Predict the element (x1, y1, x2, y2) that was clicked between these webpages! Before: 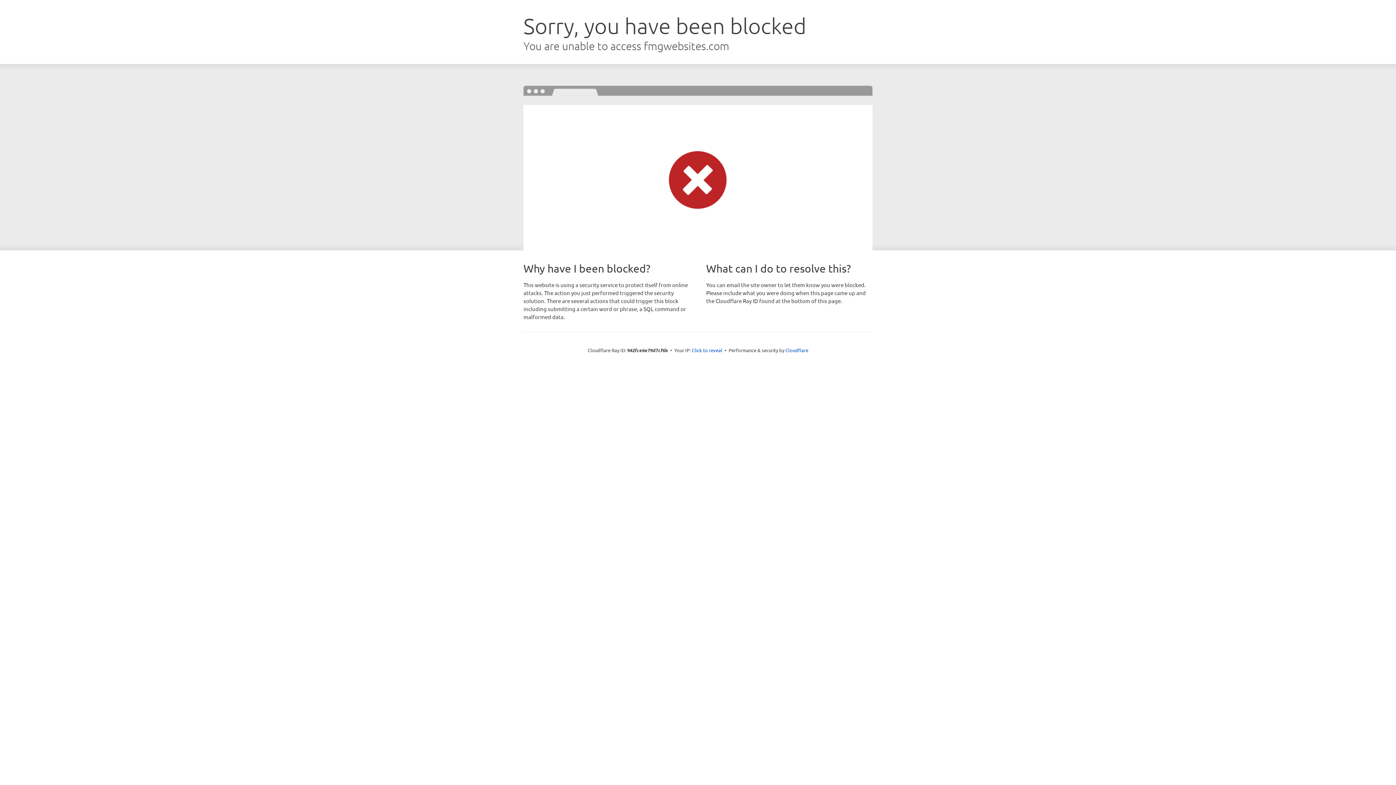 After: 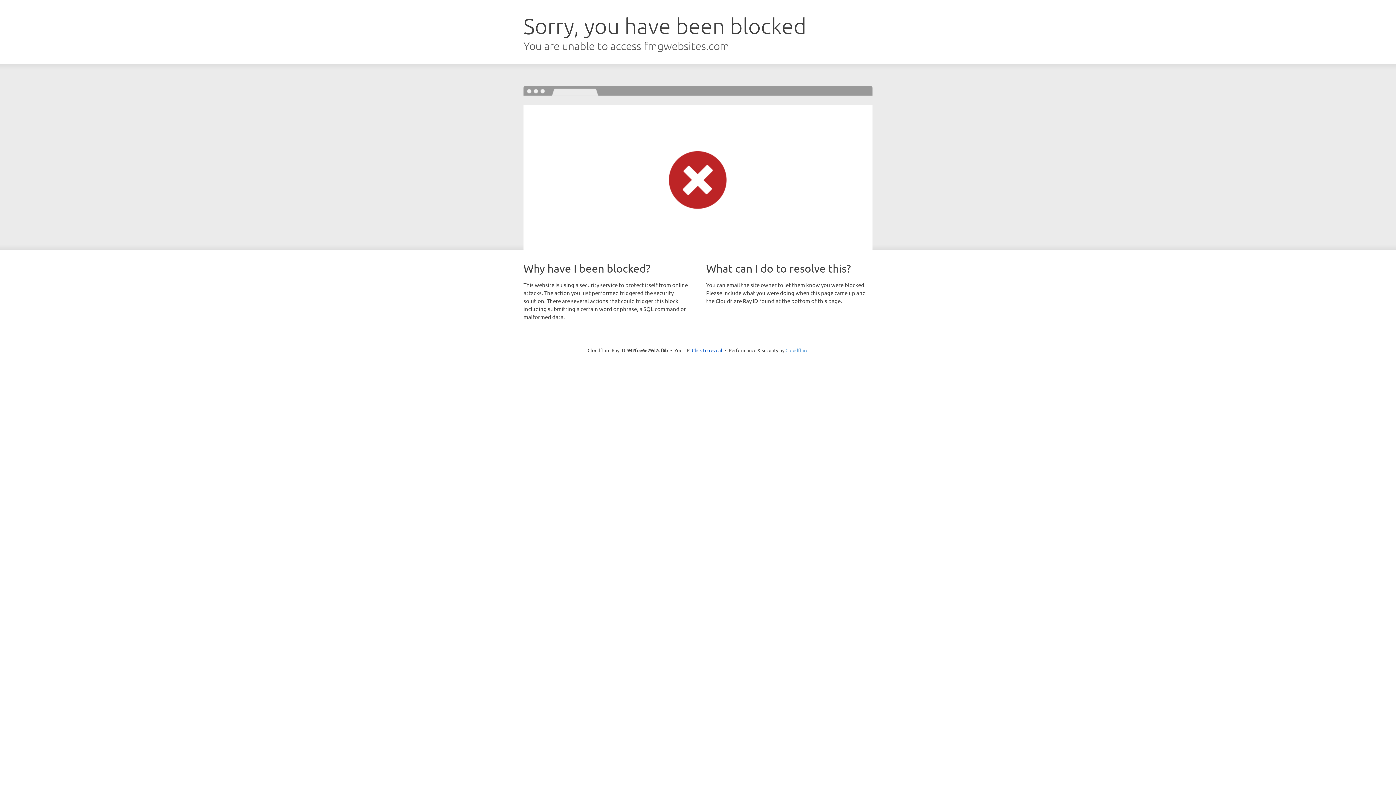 Action: label: Cloudflare bbox: (785, 347, 808, 353)